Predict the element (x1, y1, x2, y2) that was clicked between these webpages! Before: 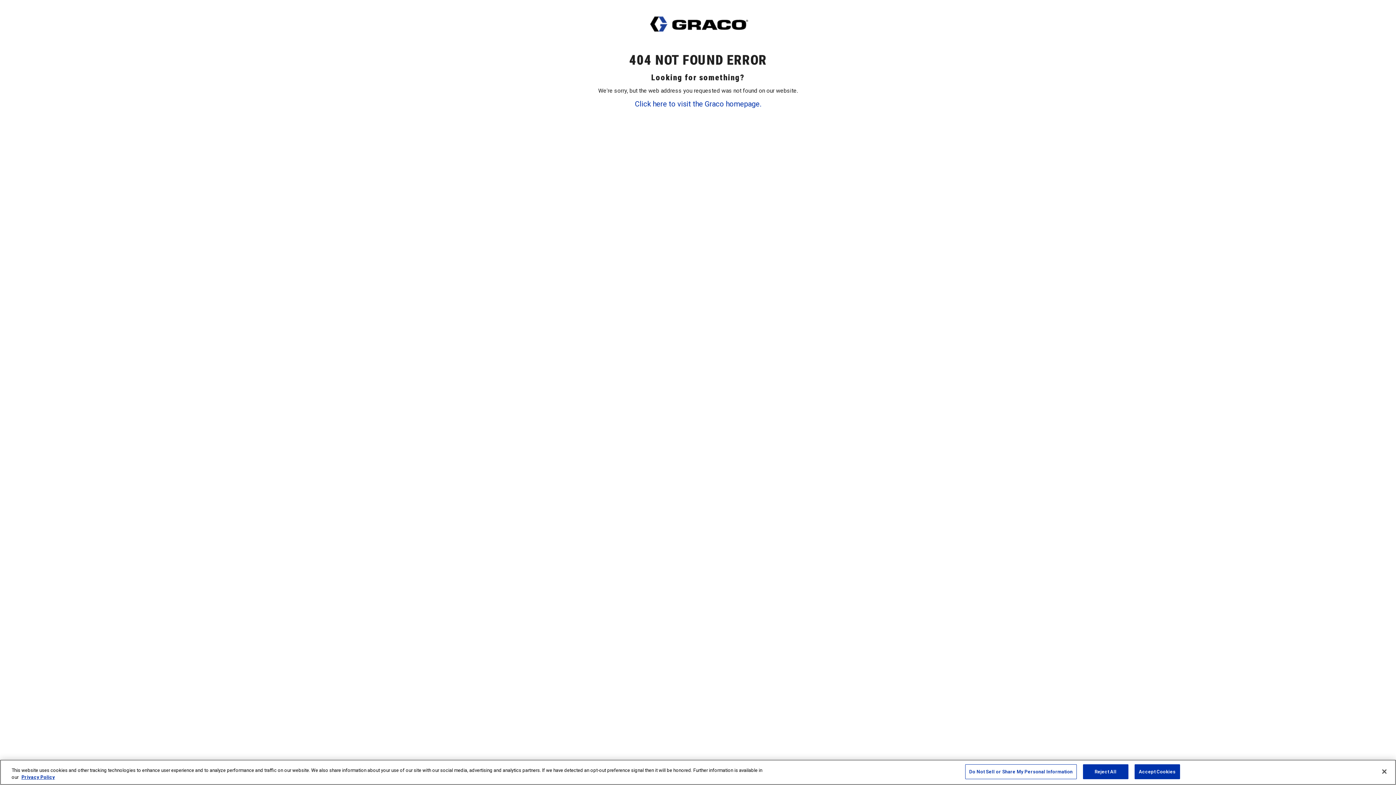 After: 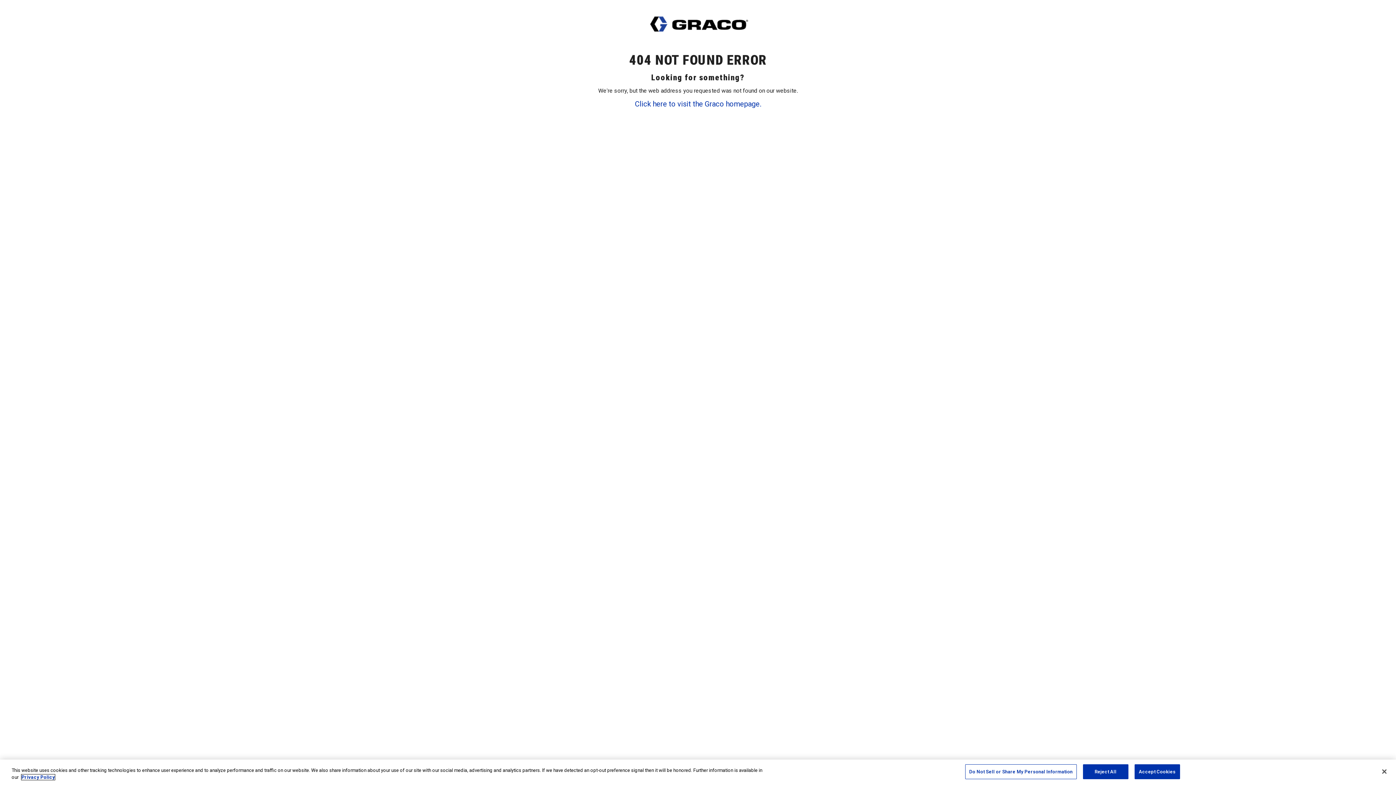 Action: label: More information about your privacy, opens in a new tab bbox: (21, 774, 54, 780)